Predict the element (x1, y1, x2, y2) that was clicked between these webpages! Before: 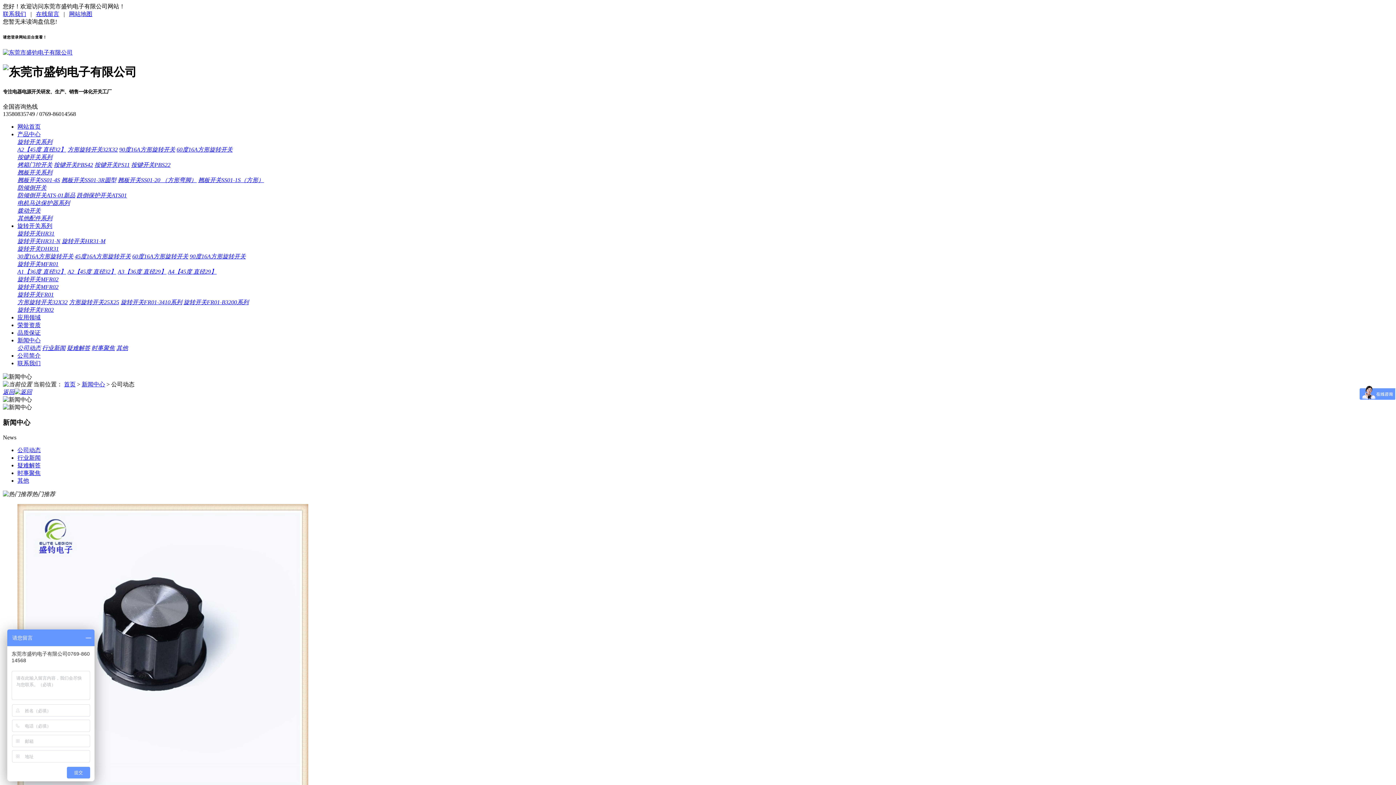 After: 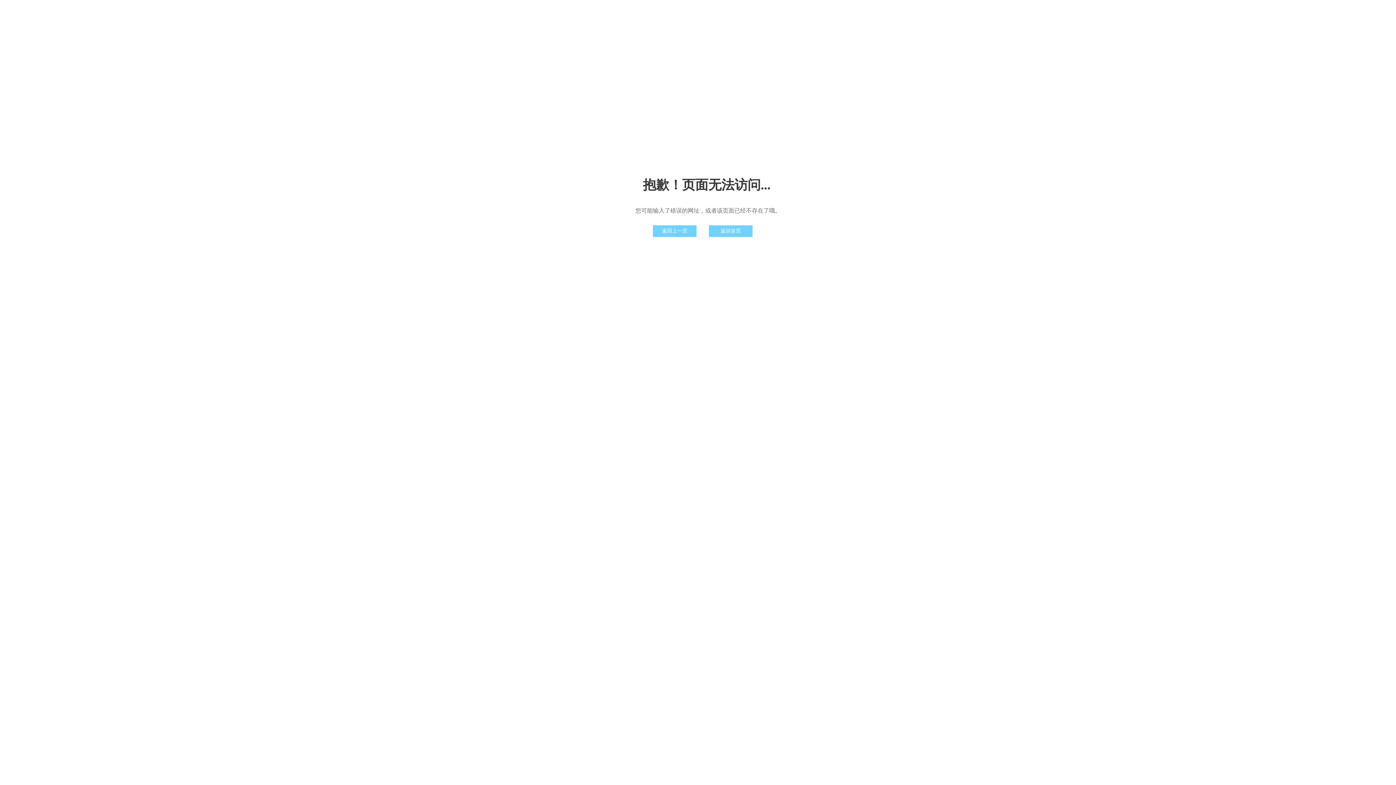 Action: bbox: (76, 192, 126, 198) label: 跌倒保护开关ATS01